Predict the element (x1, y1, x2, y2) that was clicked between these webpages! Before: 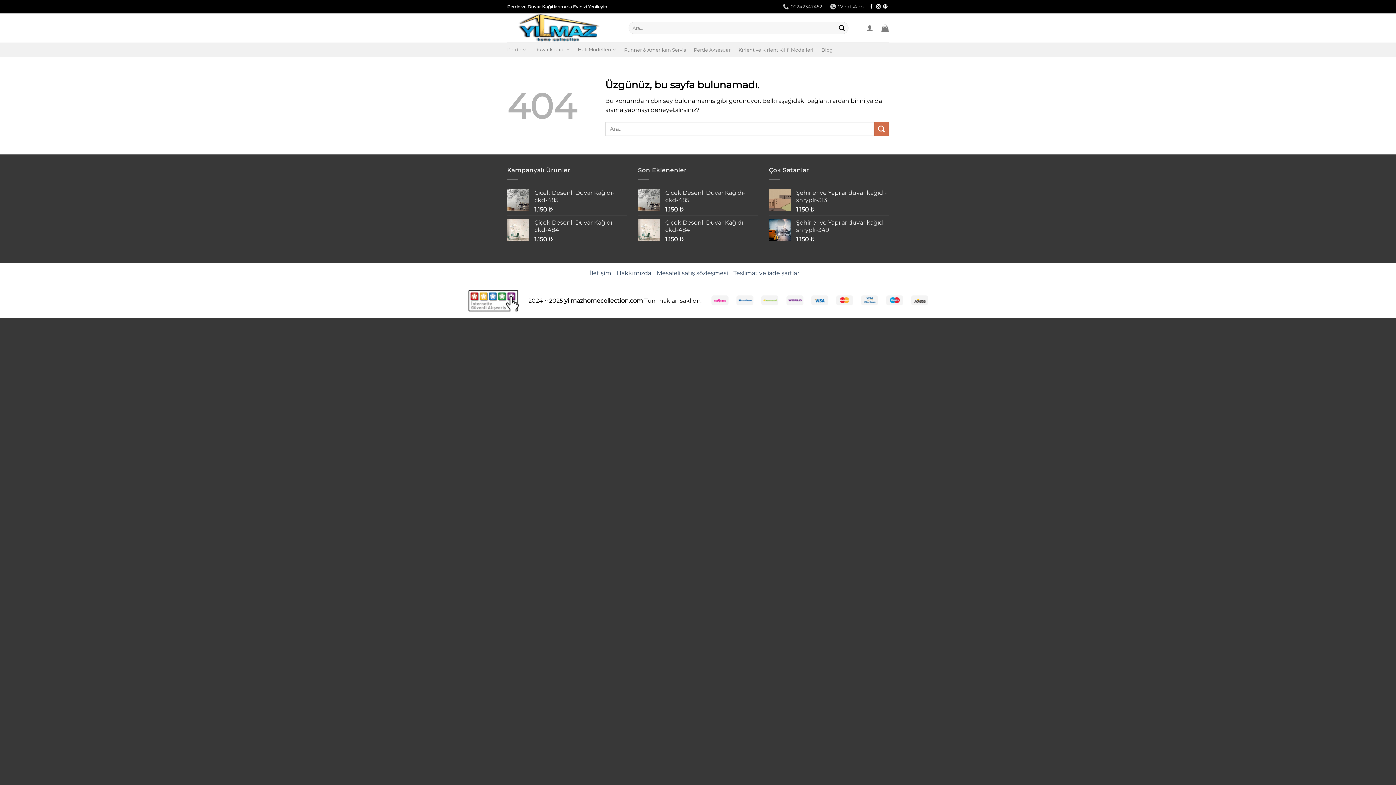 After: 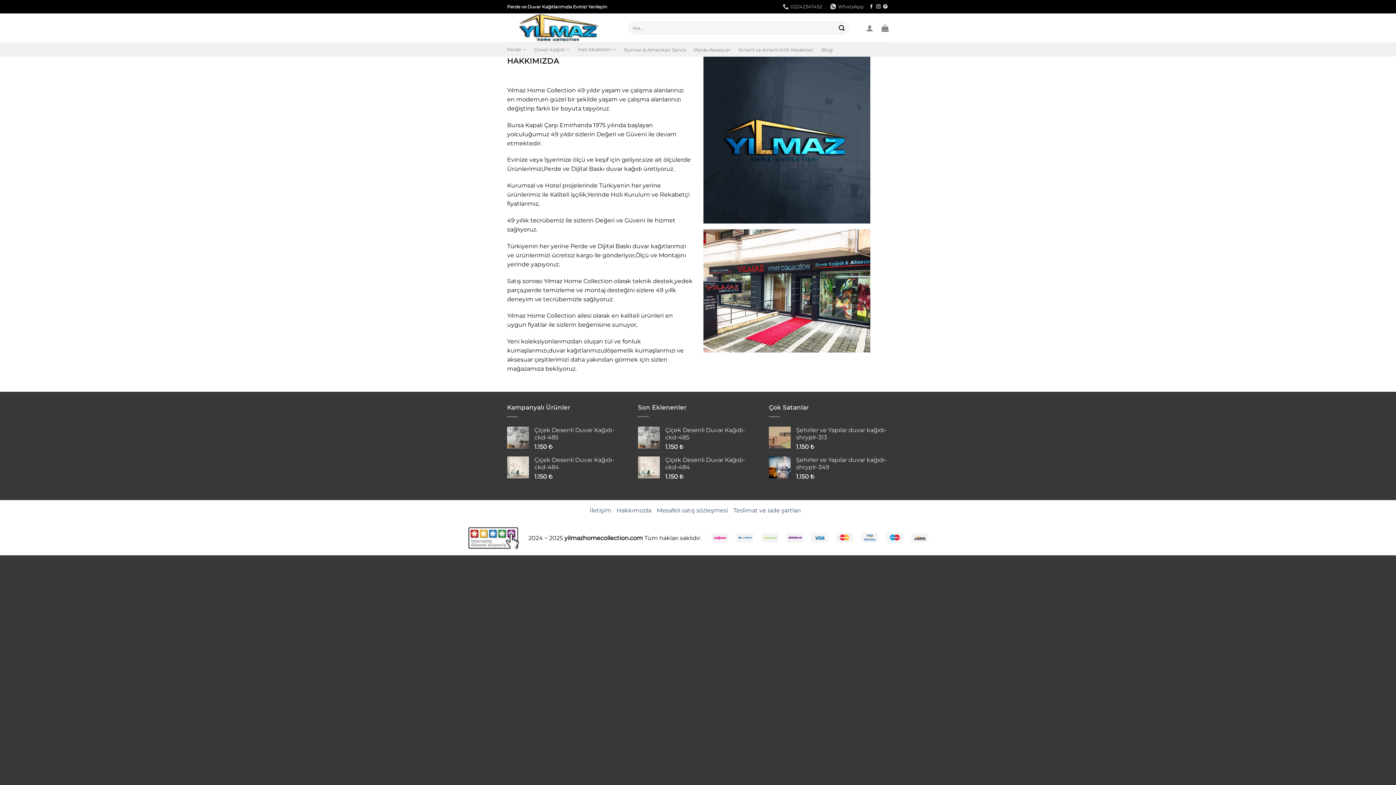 Action: bbox: (616, 268, 655, 277) label: Hakkımızda